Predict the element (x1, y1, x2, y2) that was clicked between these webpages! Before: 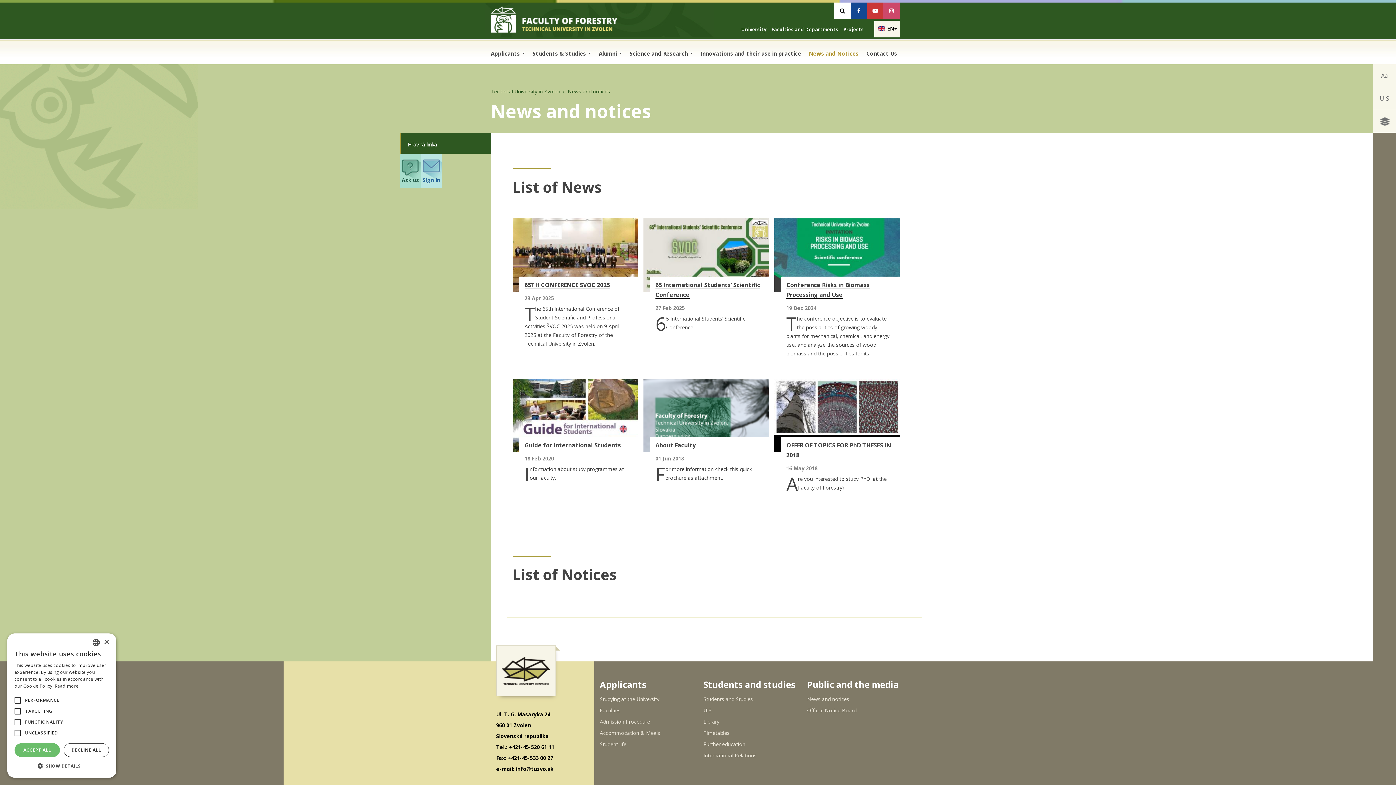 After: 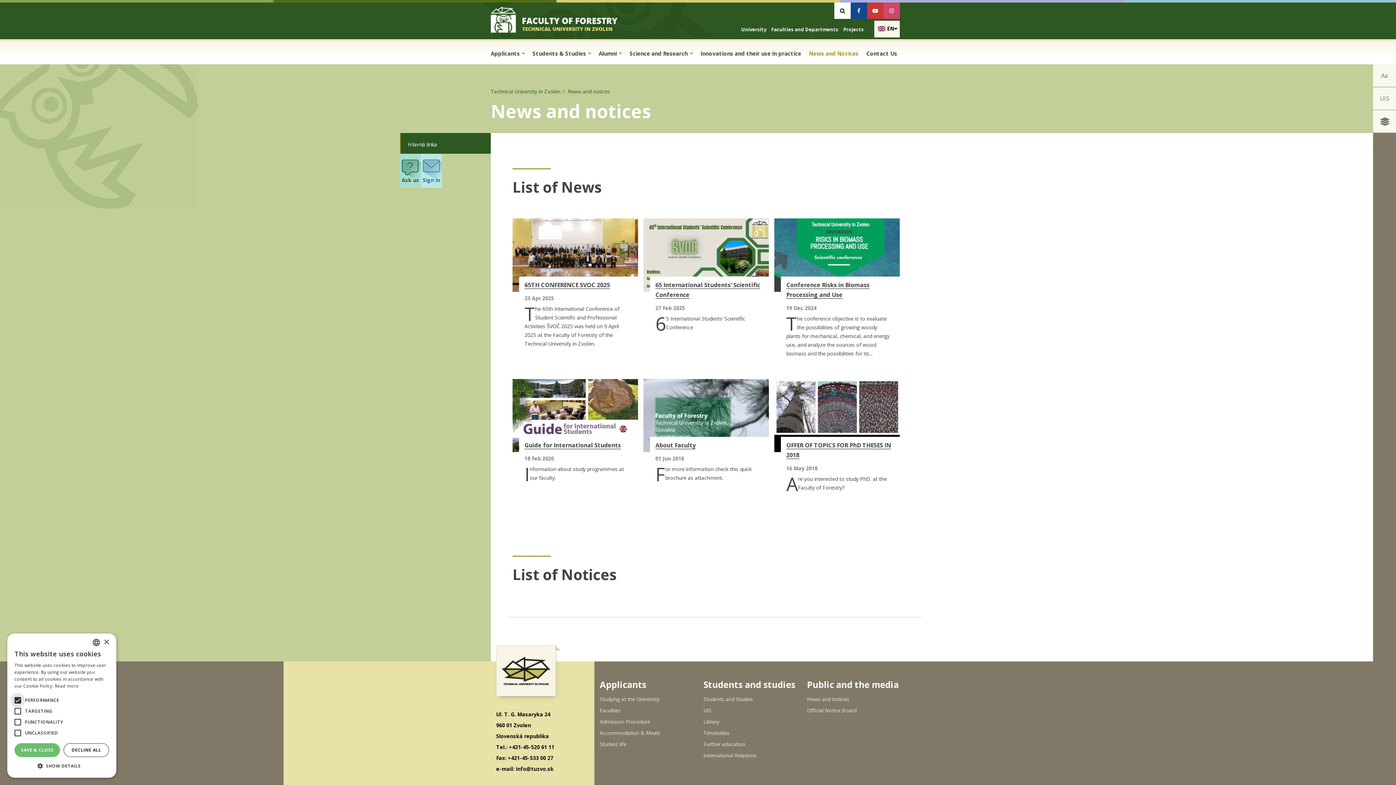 Action: bbox: (10, 693, 25, 708)